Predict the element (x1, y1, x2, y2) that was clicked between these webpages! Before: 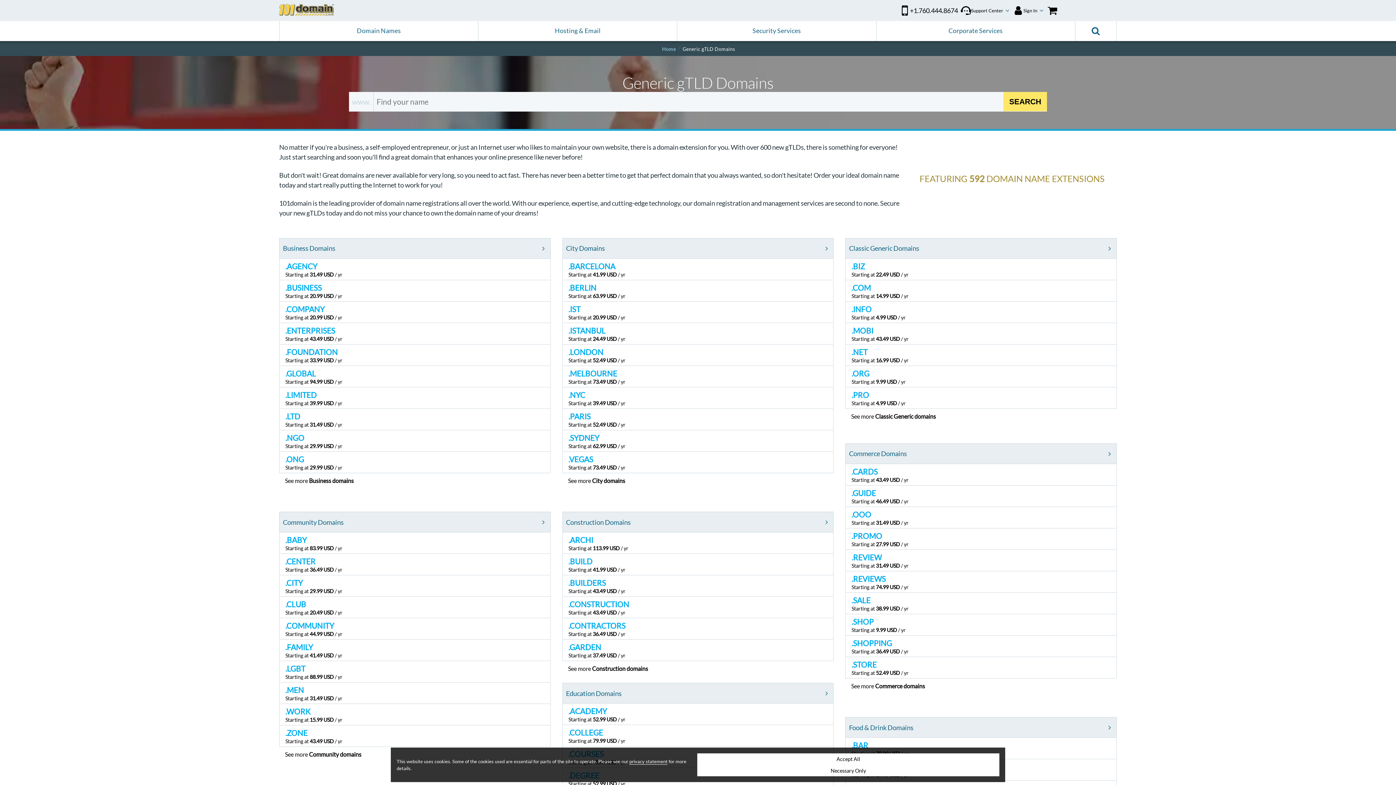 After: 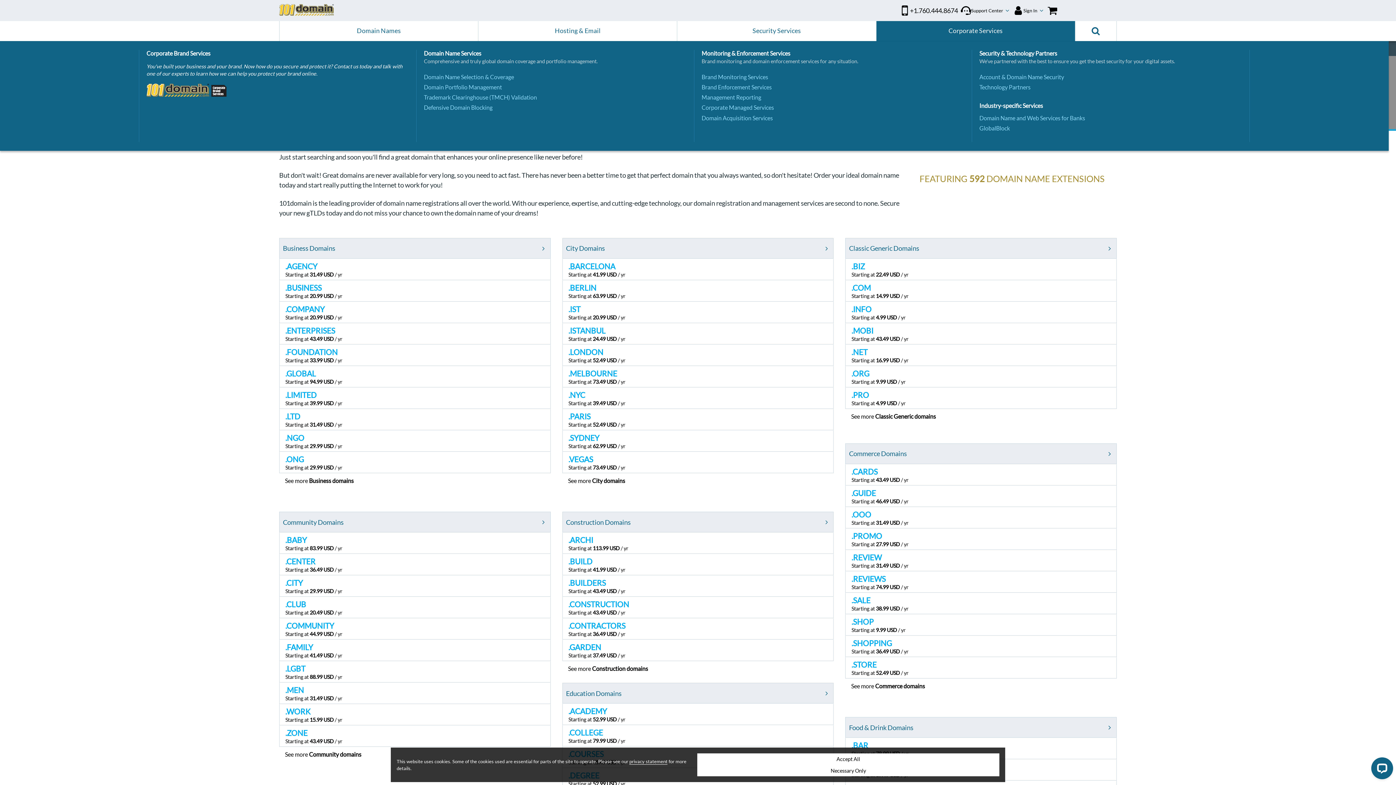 Action: label: Corporate Services bbox: (876, 20, 1075, 41)